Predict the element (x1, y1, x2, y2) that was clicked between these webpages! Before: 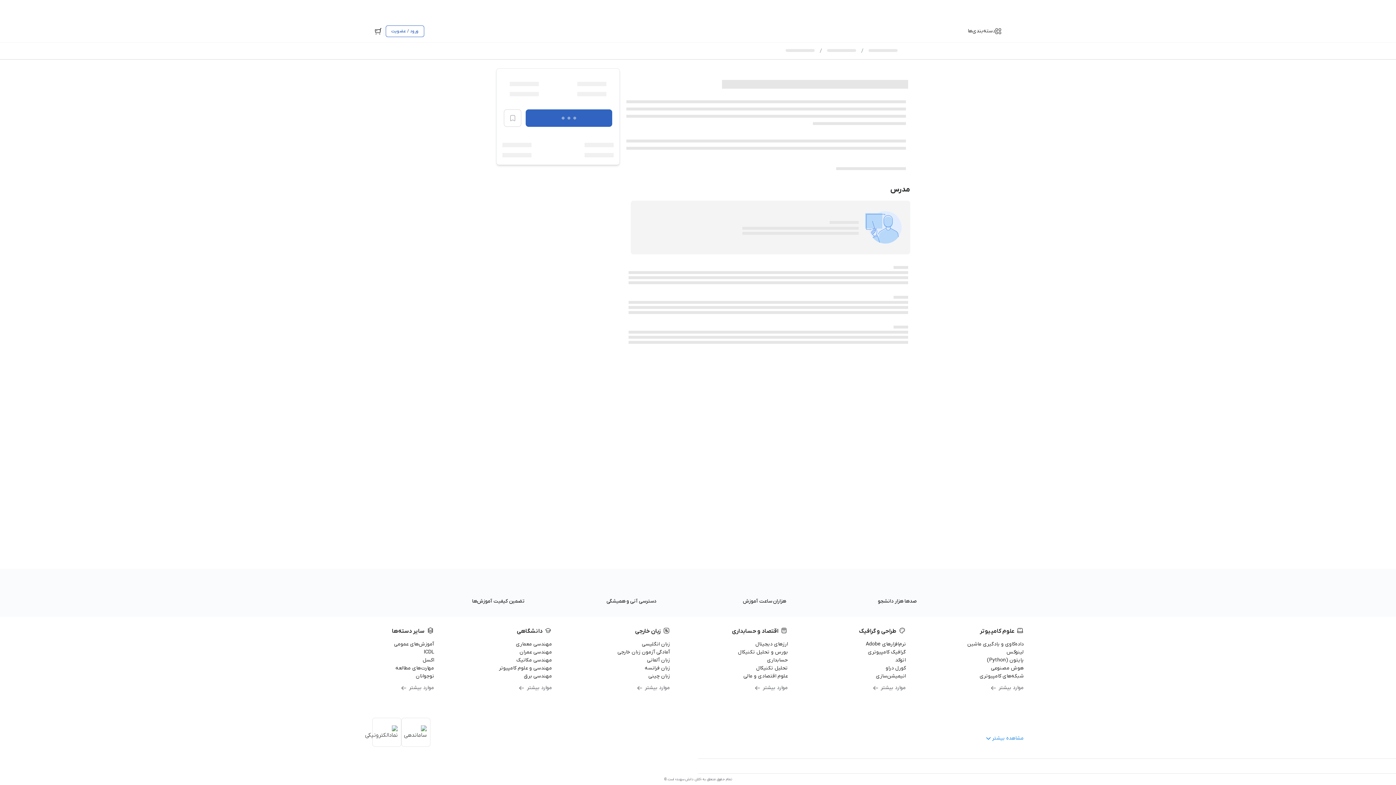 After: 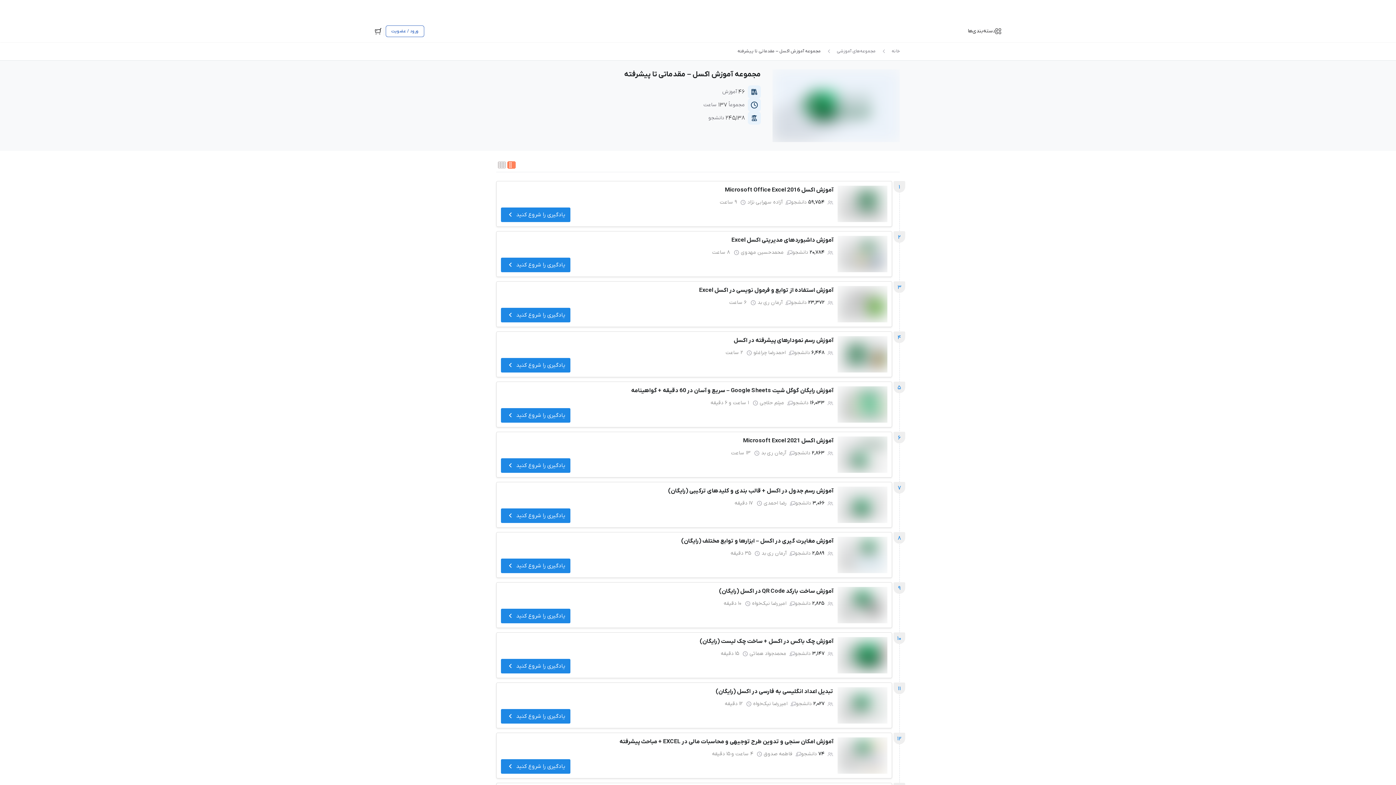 Action: bbox: (422, 657, 434, 664) label: اکسل